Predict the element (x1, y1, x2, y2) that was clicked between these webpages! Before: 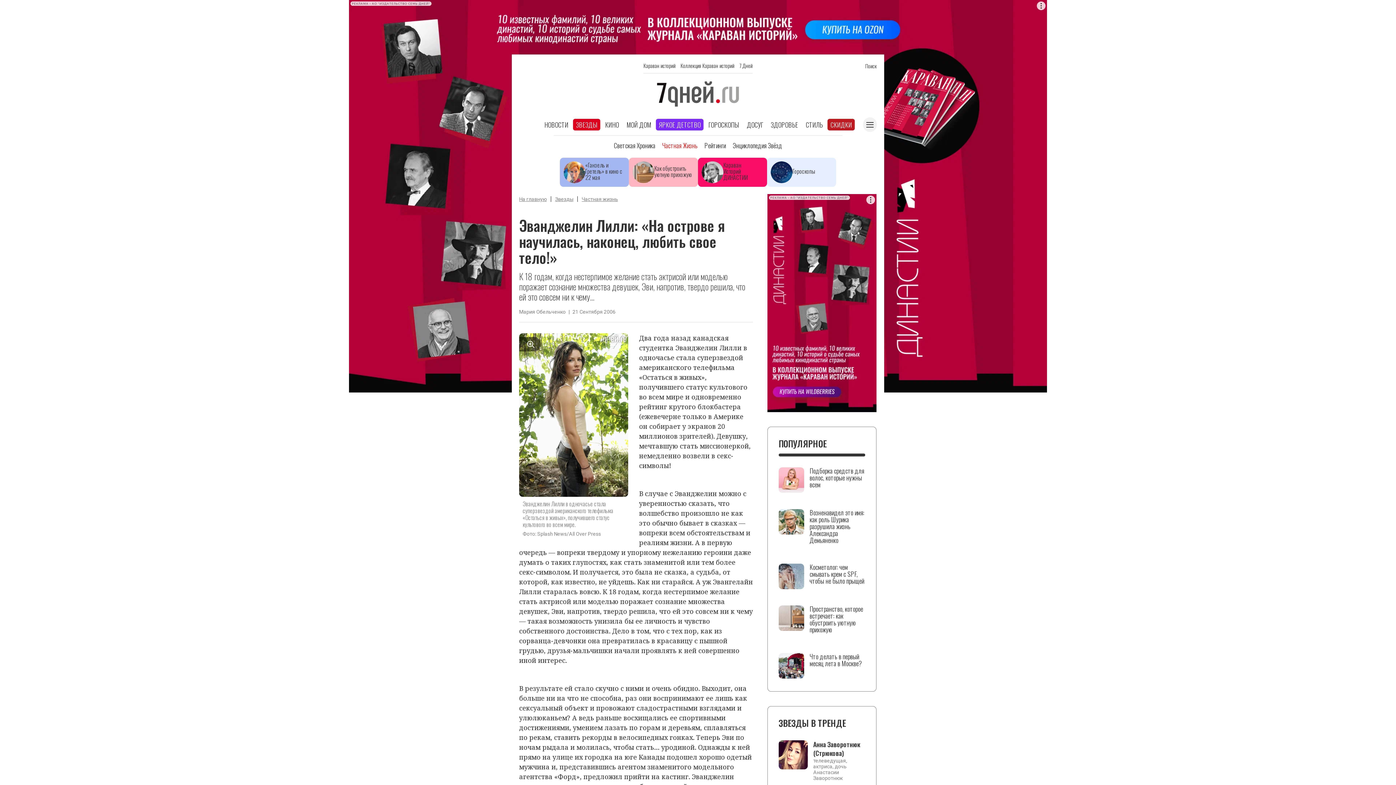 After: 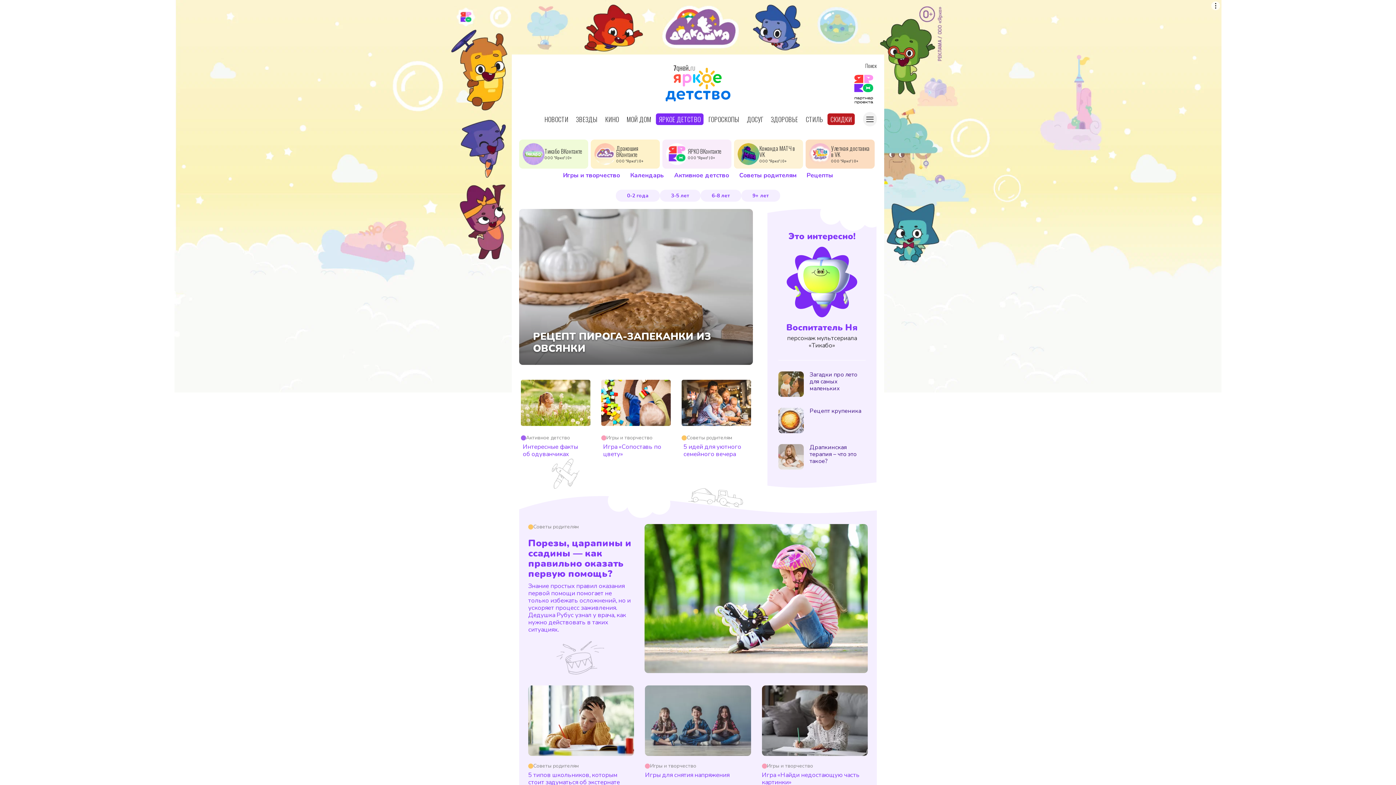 Action: label: ЯРКОЕ ДЕТСТВО bbox: (656, 118, 703, 130)